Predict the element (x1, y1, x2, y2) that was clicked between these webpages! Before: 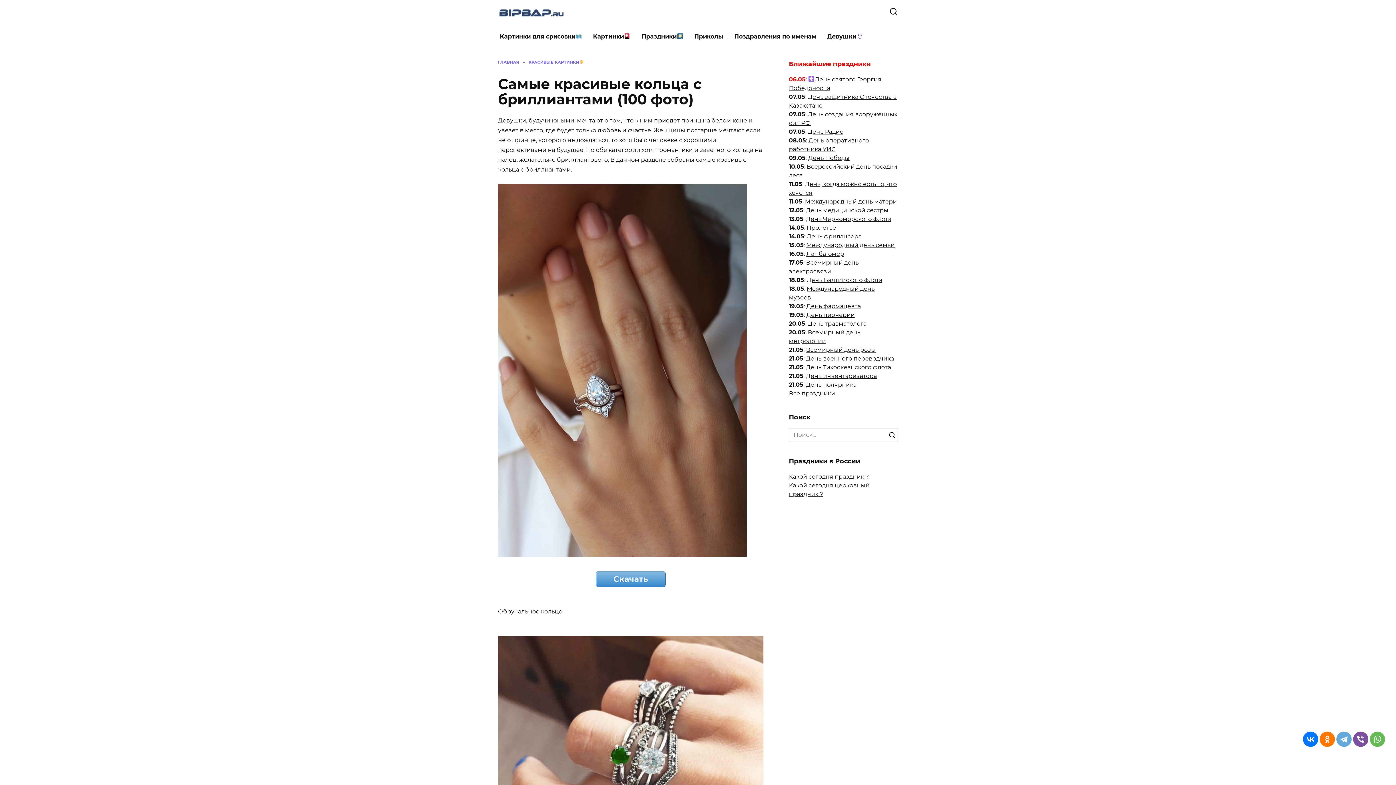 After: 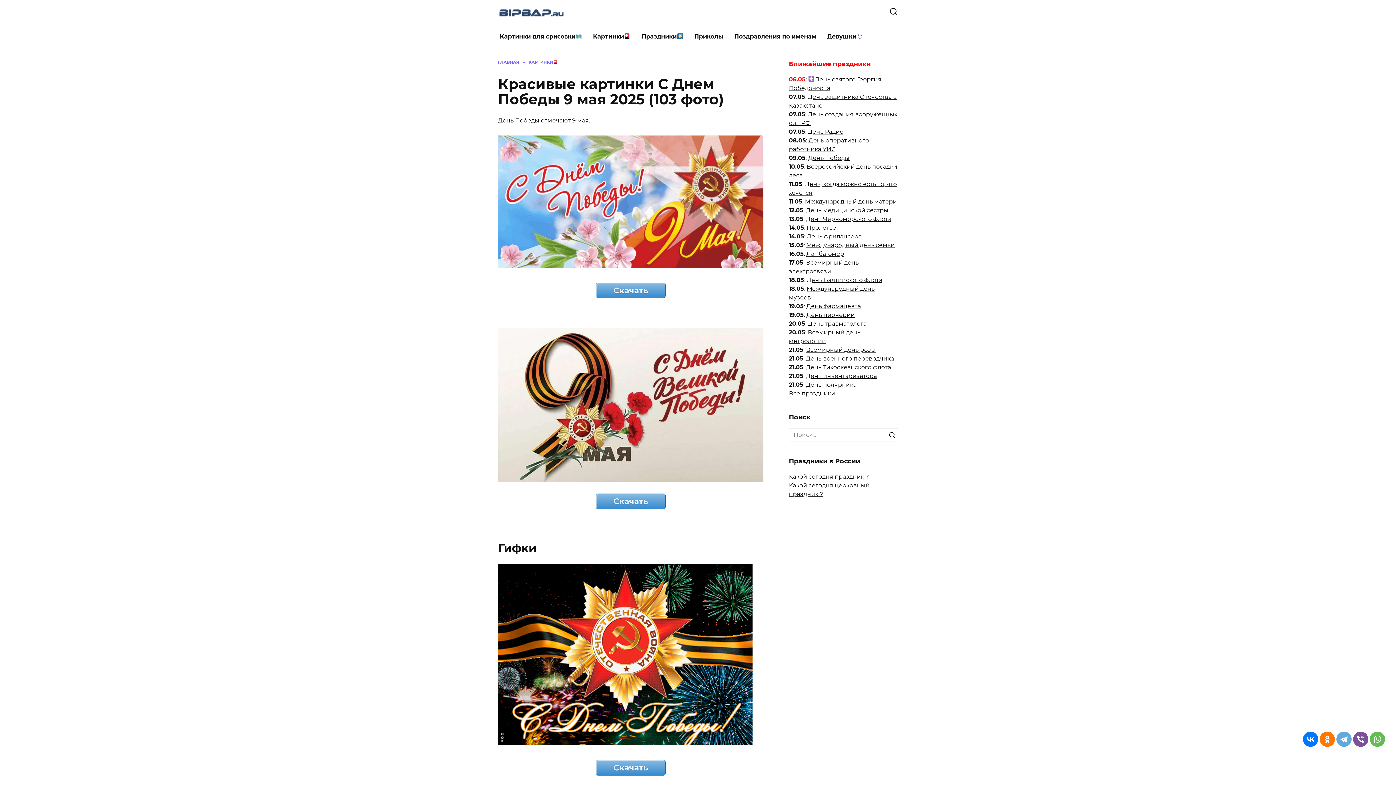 Action: bbox: (808, 154, 849, 161) label: День Победы